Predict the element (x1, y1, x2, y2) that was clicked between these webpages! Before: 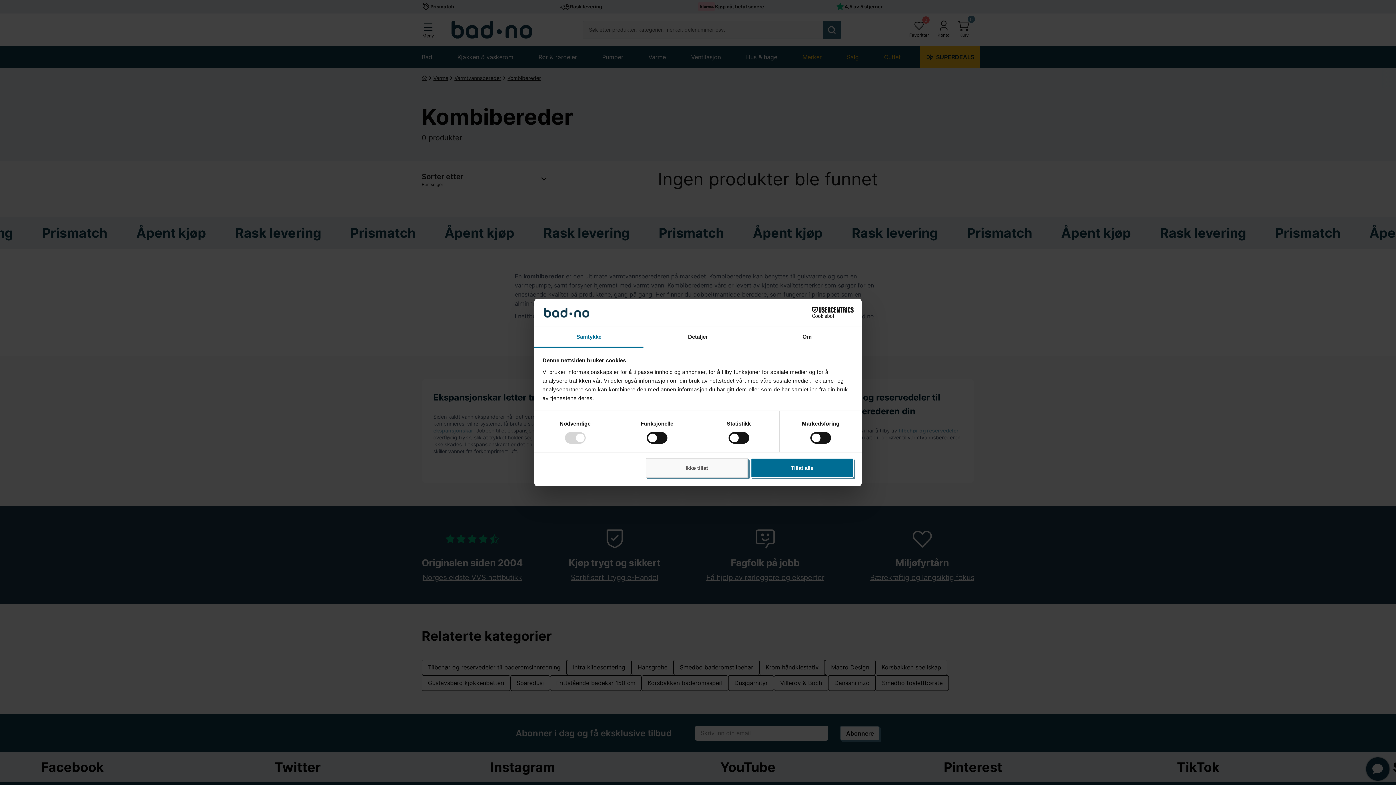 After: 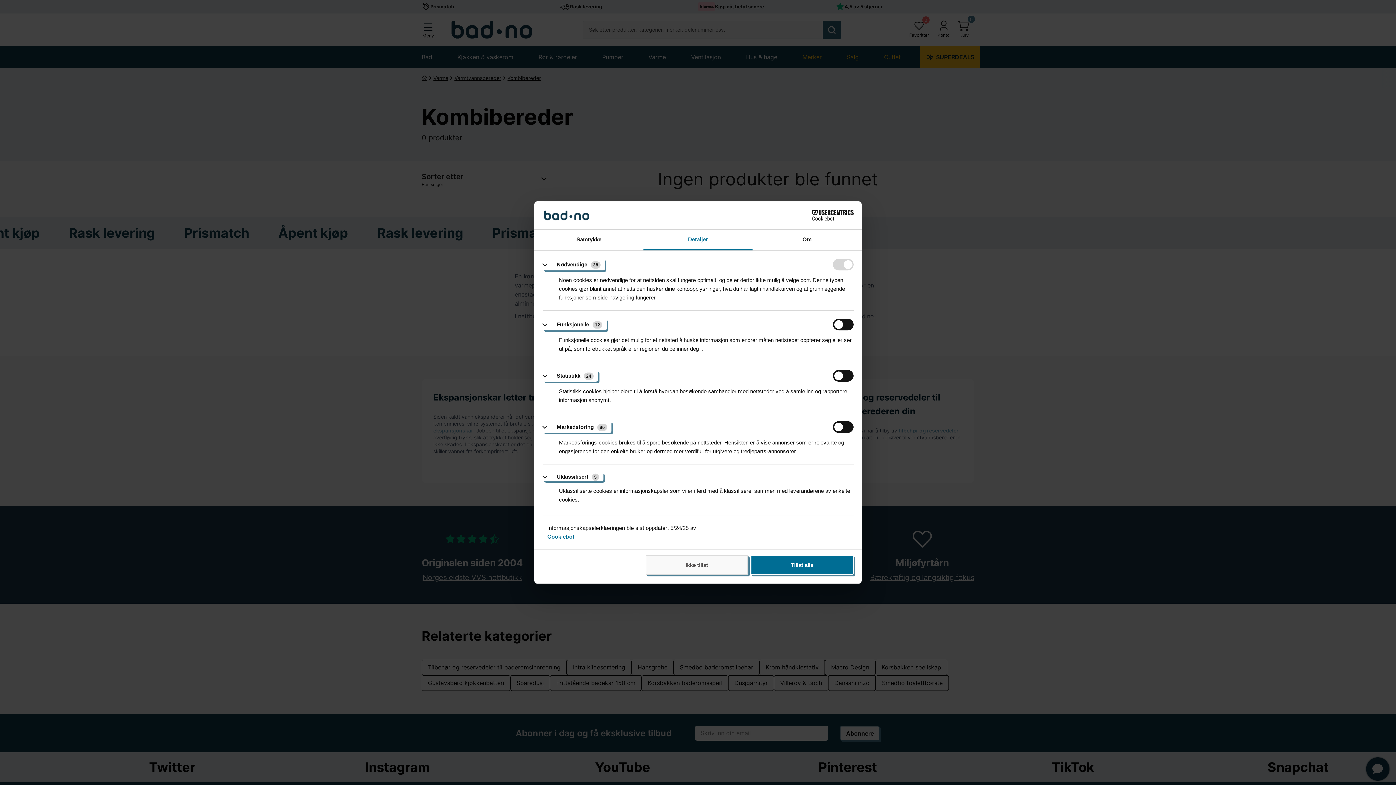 Action: label: Detaljer bbox: (643, 327, 752, 347)